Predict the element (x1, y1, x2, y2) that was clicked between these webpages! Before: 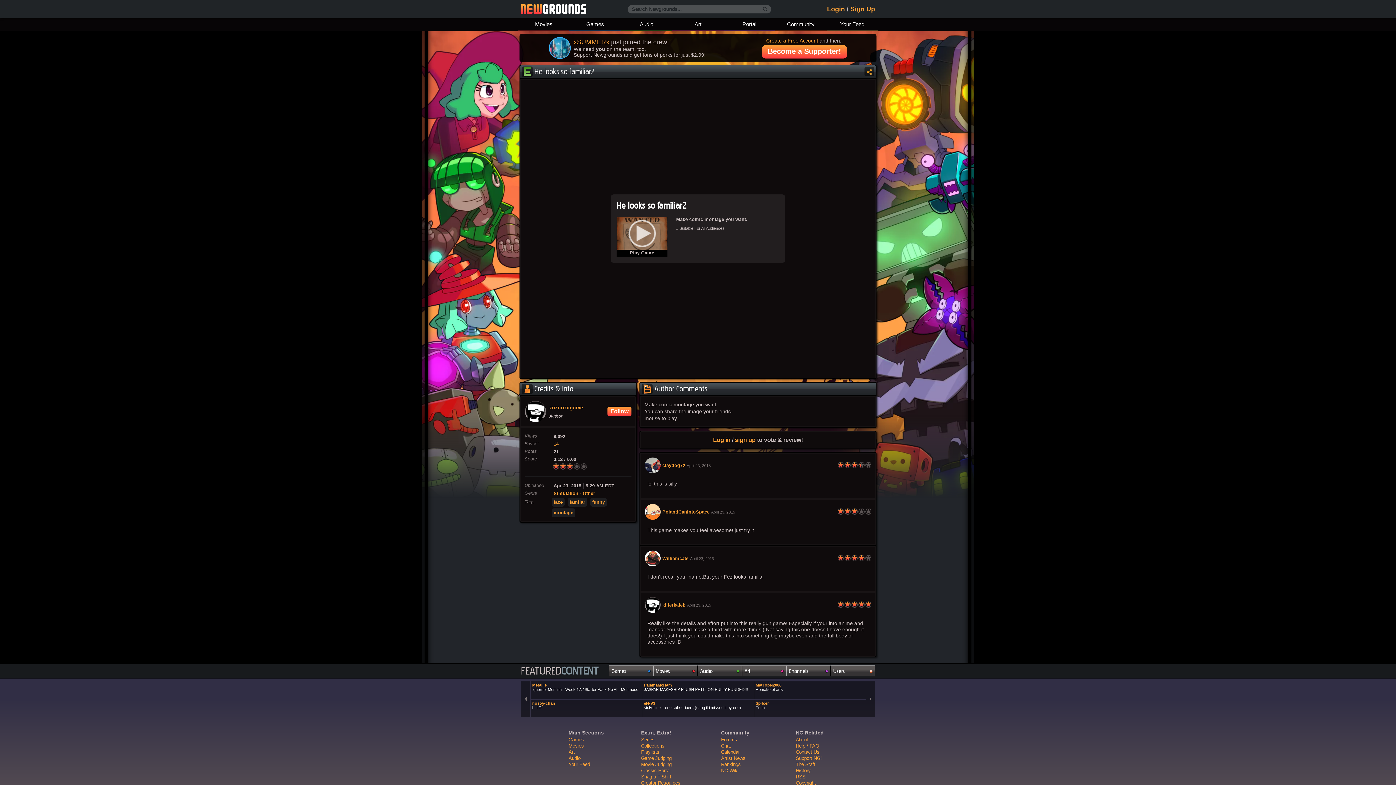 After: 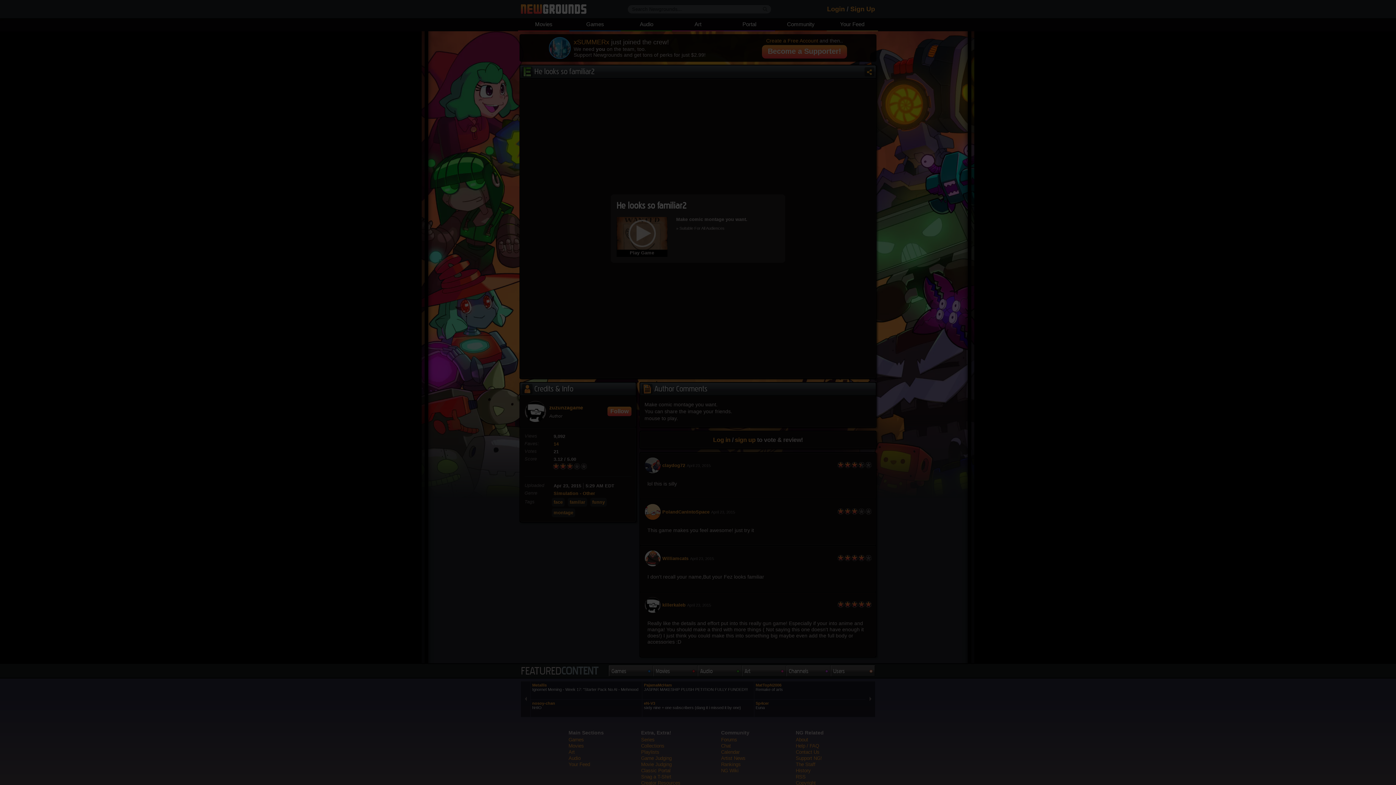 Action: label: Login bbox: (827, 5, 845, 12)